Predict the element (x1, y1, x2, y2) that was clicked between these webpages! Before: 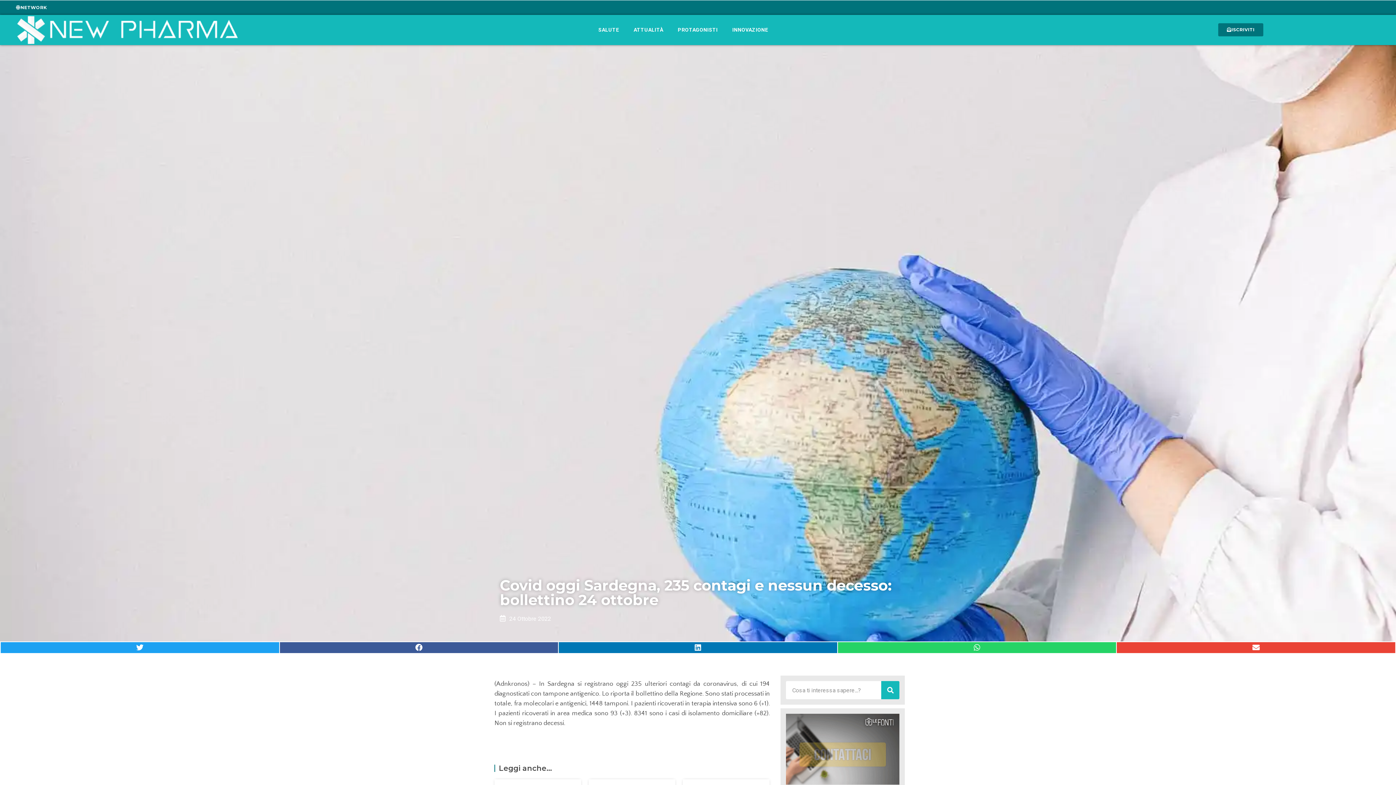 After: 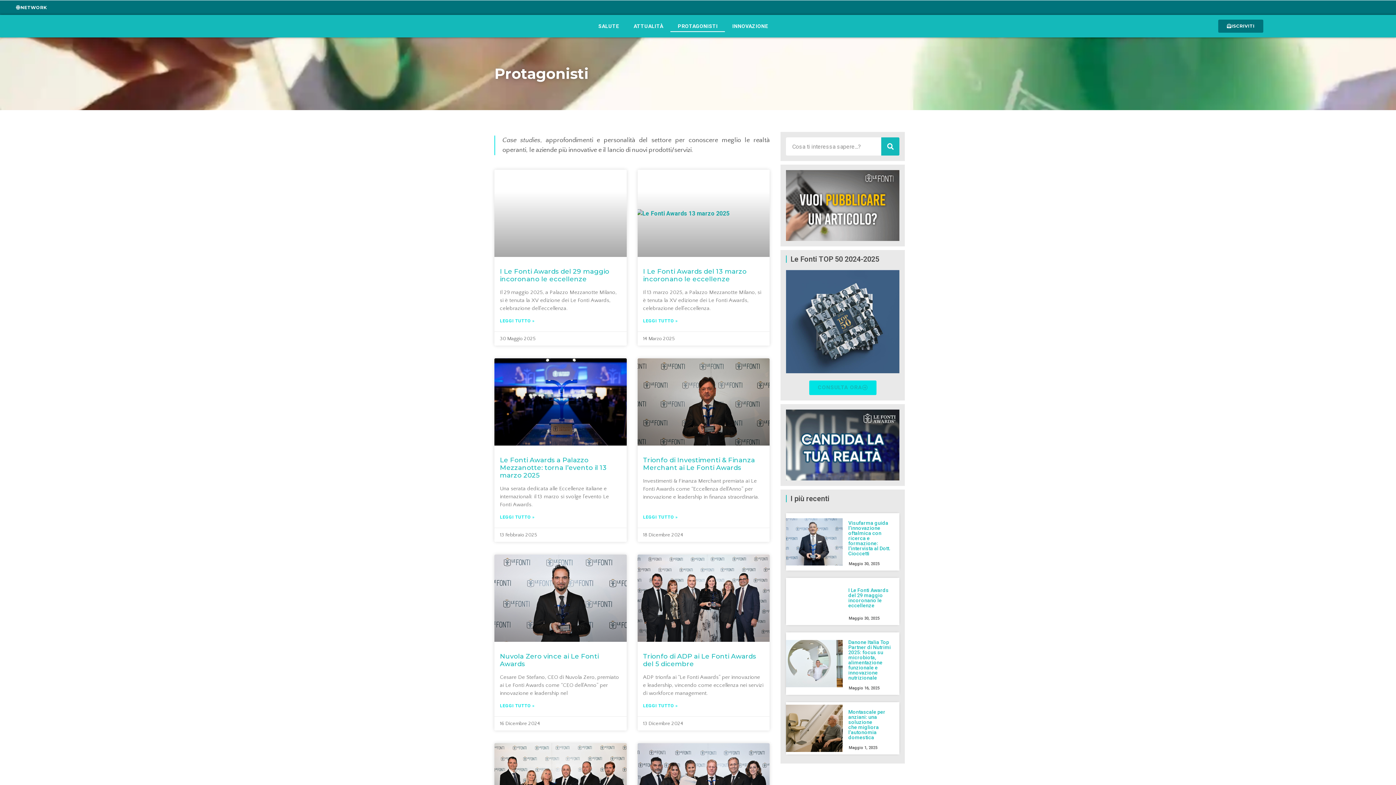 Action: bbox: (670, 24, 725, 35) label: PROTAGONISTI